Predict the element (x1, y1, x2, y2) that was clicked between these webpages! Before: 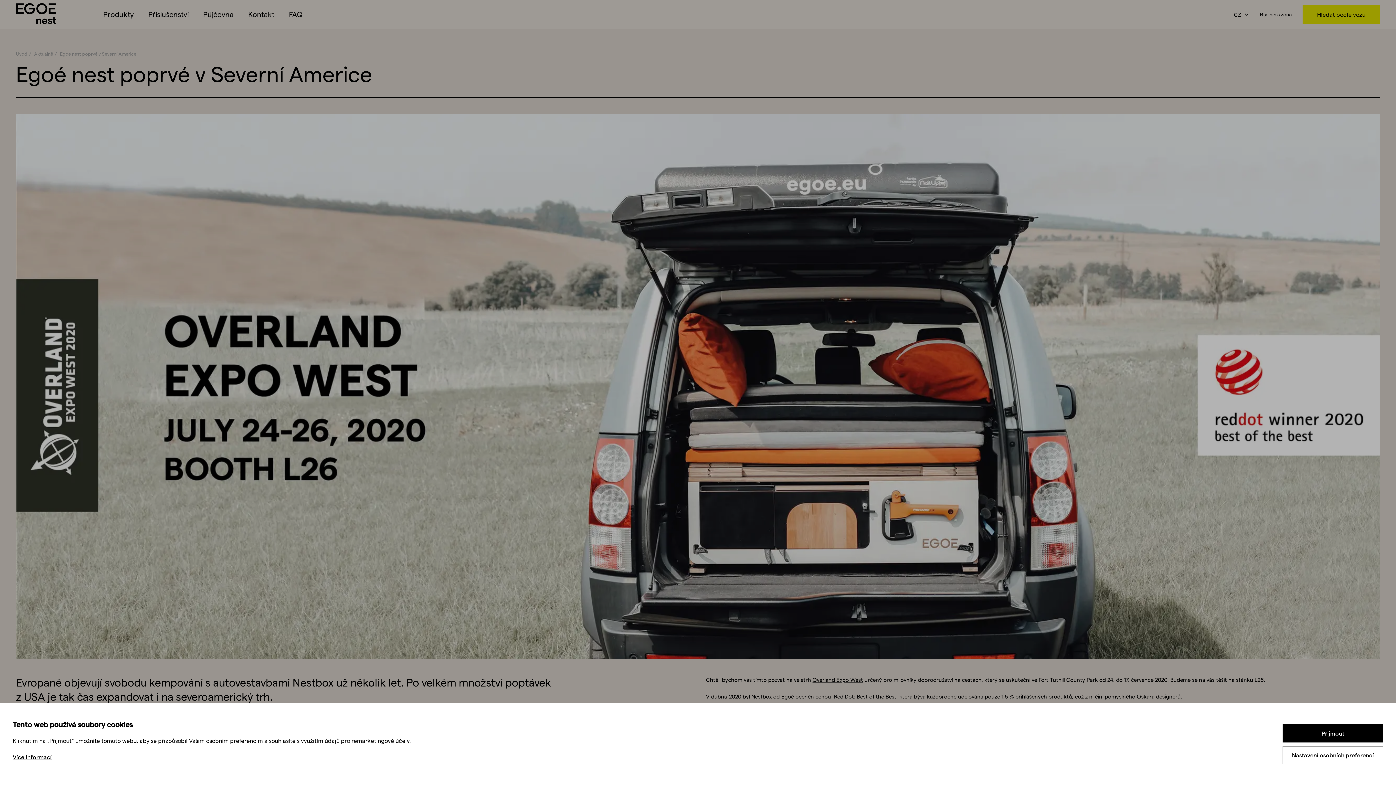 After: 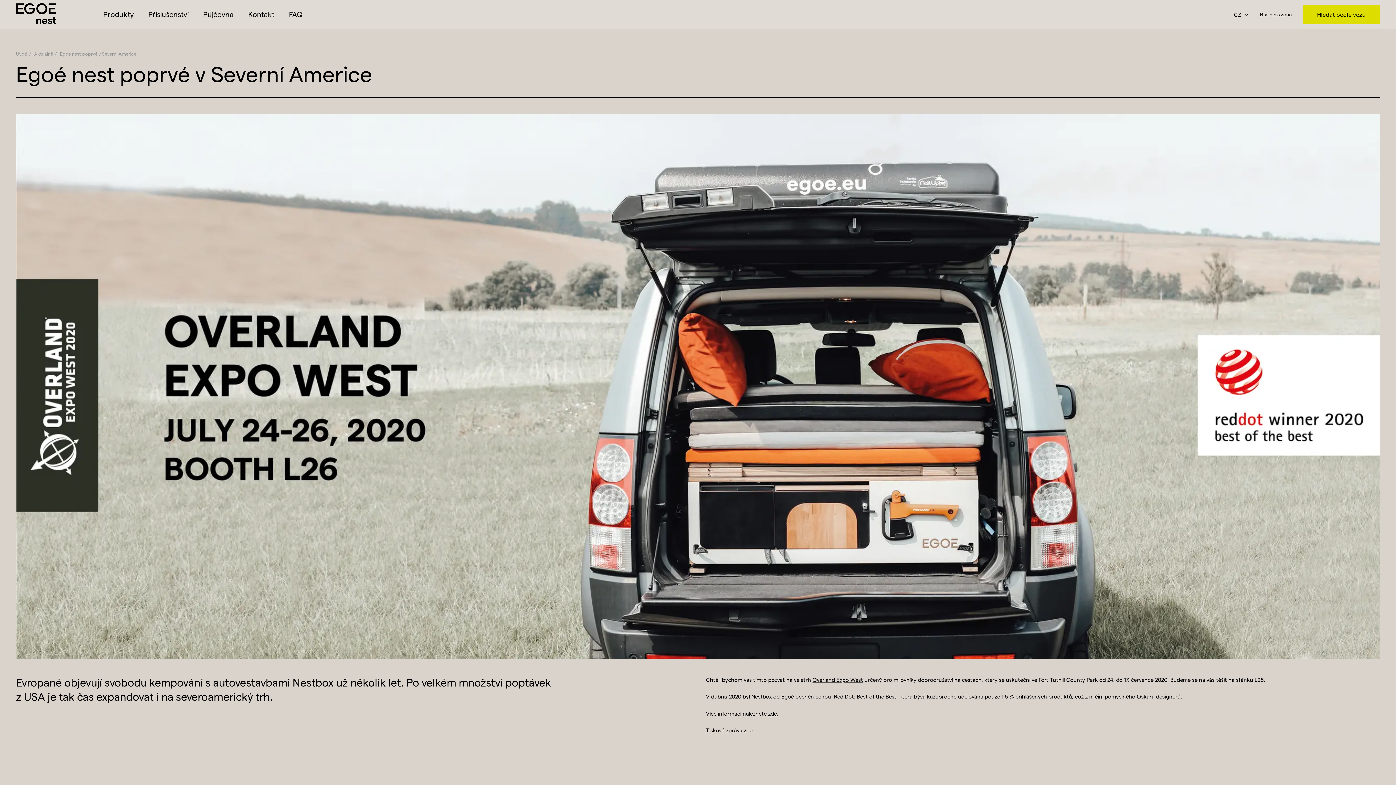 Action: label: Přijmout bbox: (1282, 724, 1383, 742)